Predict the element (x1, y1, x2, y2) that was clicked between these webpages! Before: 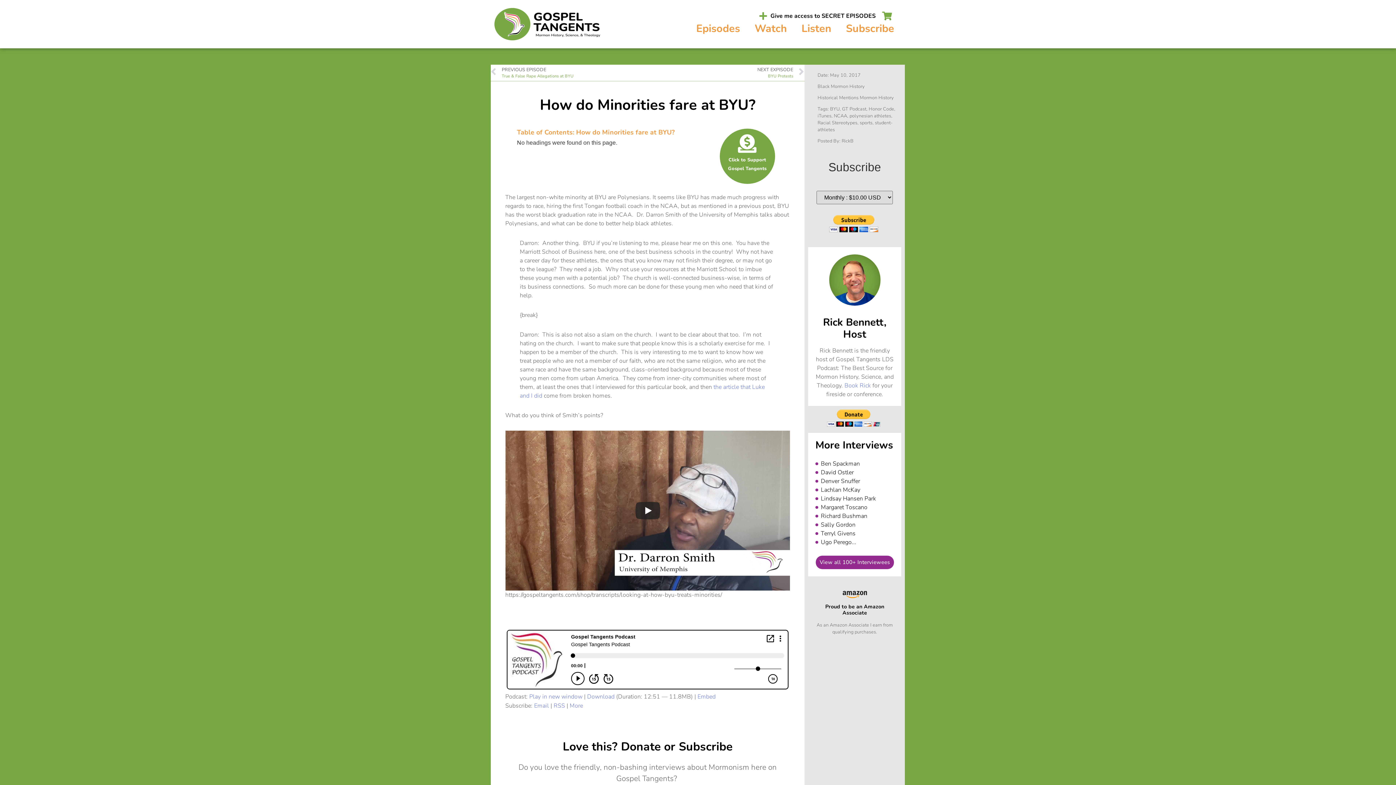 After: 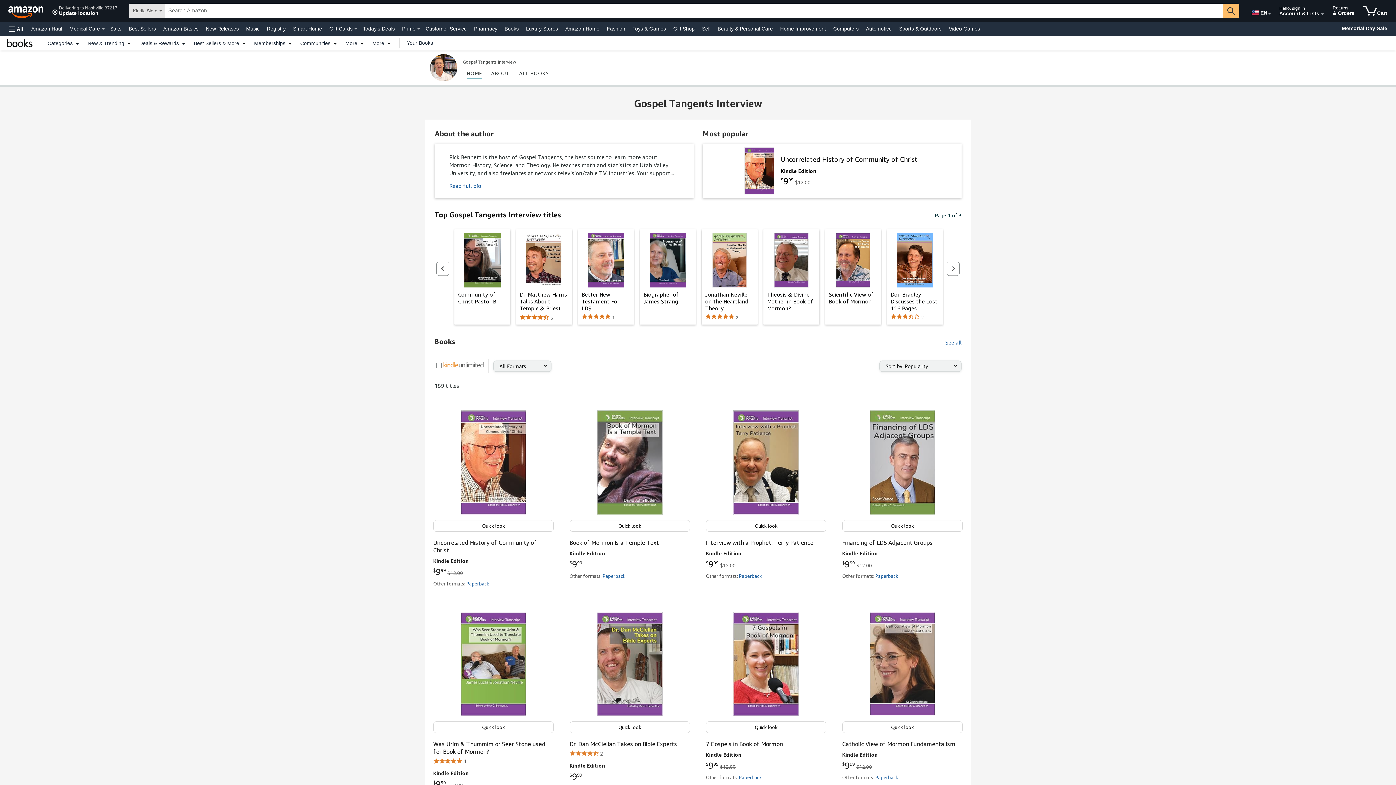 Action: bbox: (842, 592, 867, 600)